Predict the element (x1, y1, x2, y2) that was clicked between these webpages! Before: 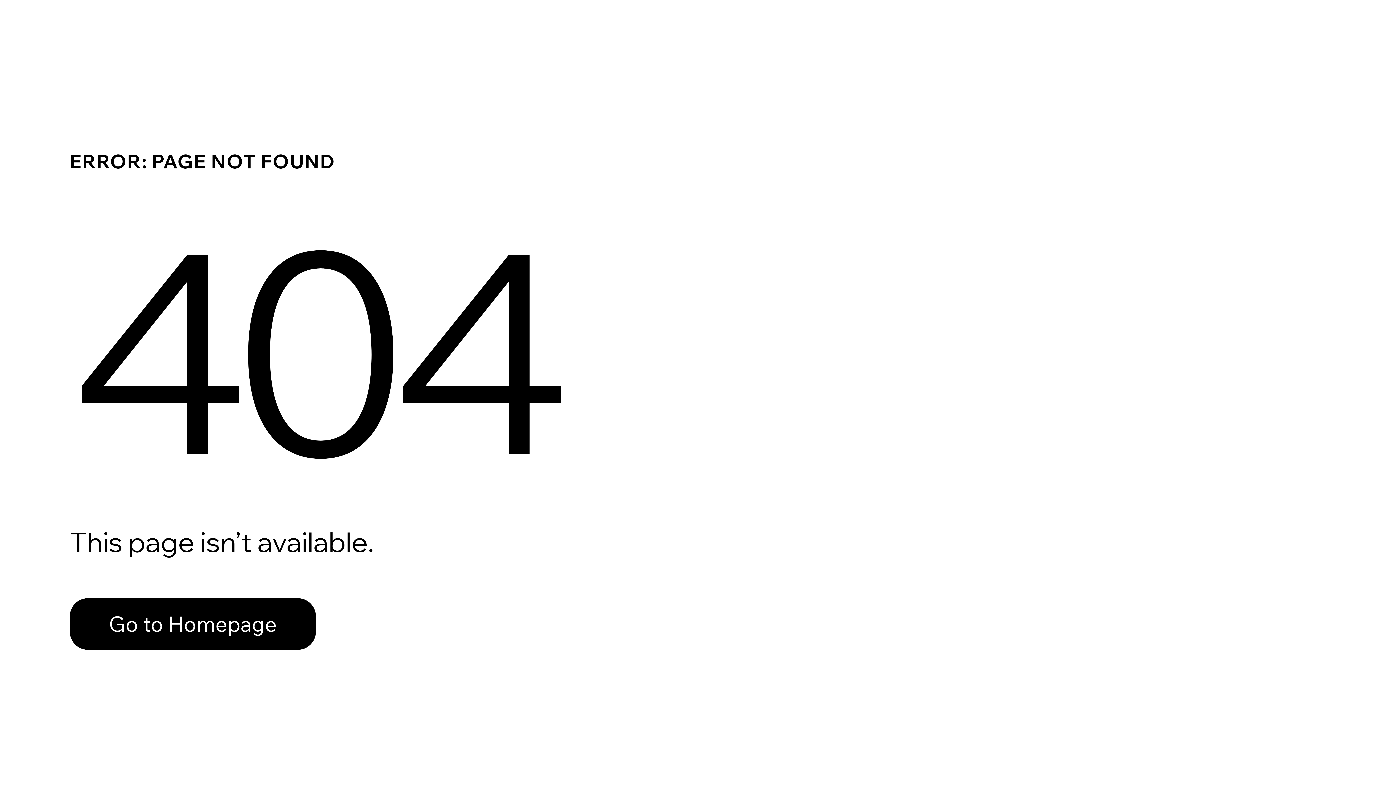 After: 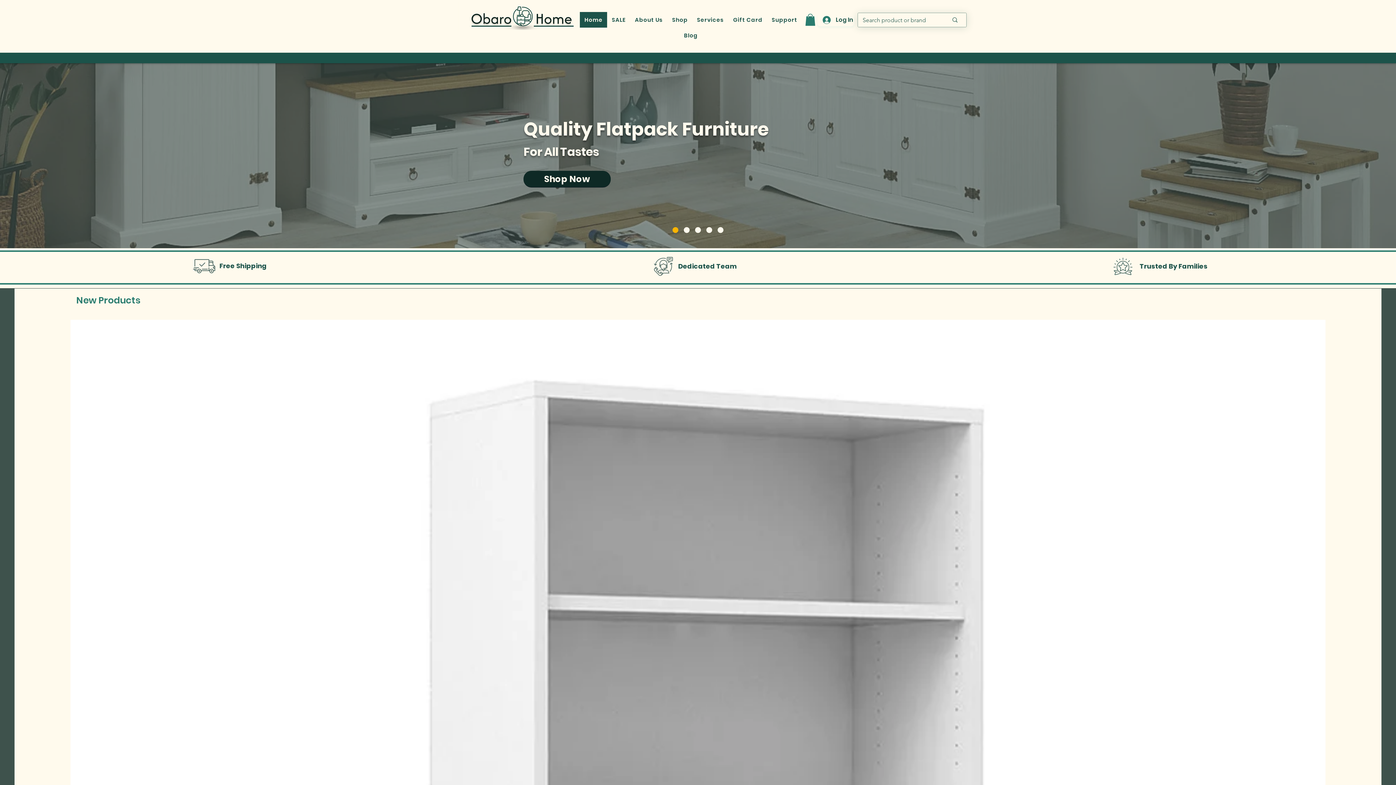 Action: bbox: (69, 598, 316, 650) label: Go to Homepage